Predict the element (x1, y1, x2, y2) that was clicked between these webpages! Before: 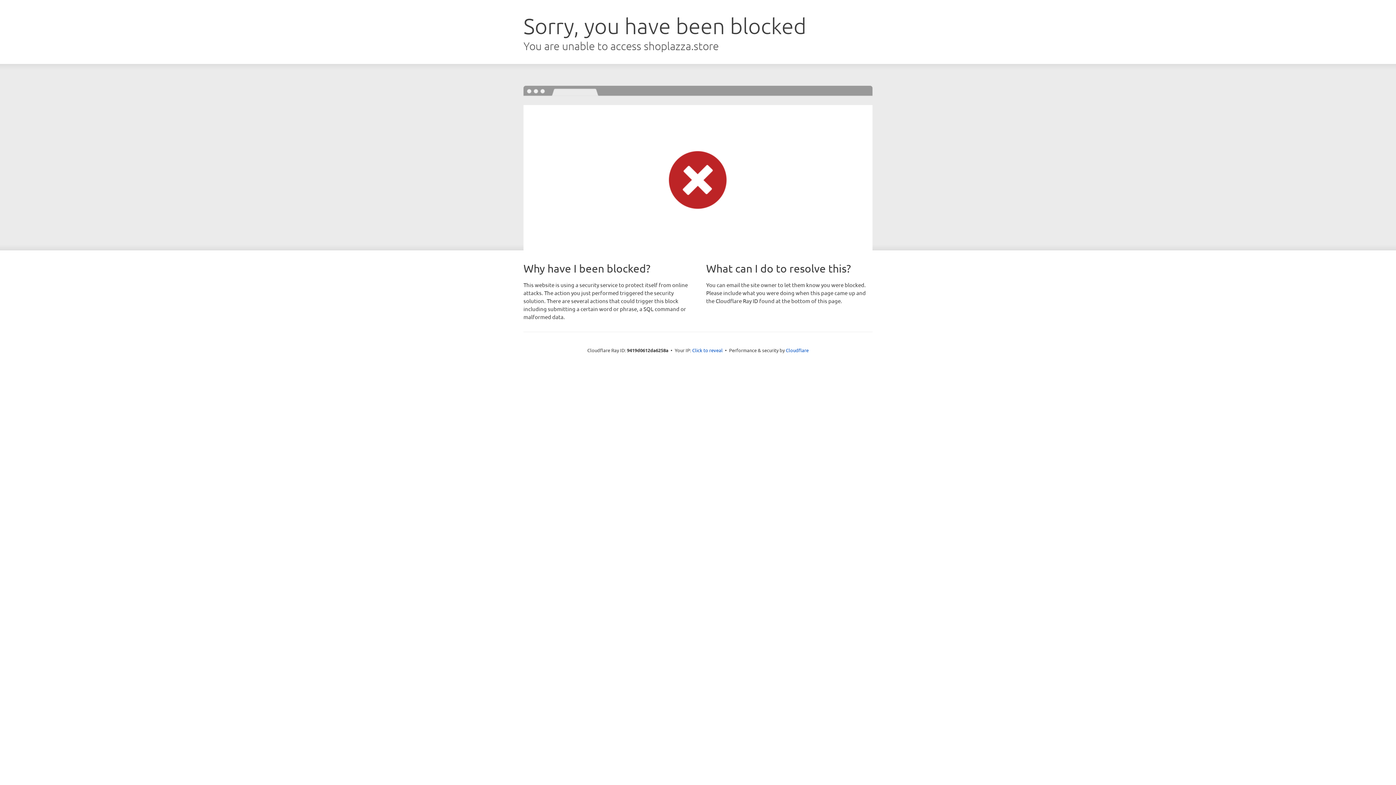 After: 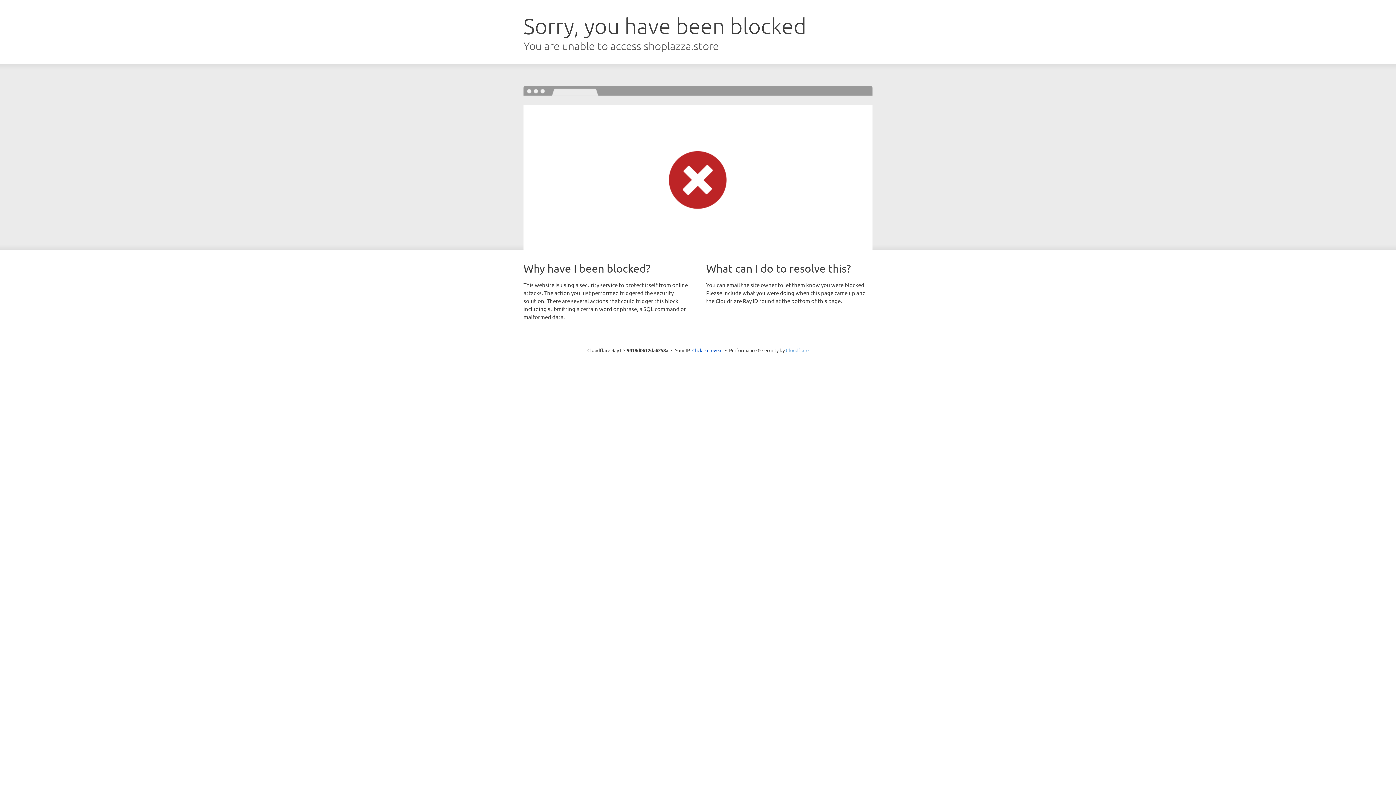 Action: label: Cloudflare bbox: (786, 347, 808, 353)